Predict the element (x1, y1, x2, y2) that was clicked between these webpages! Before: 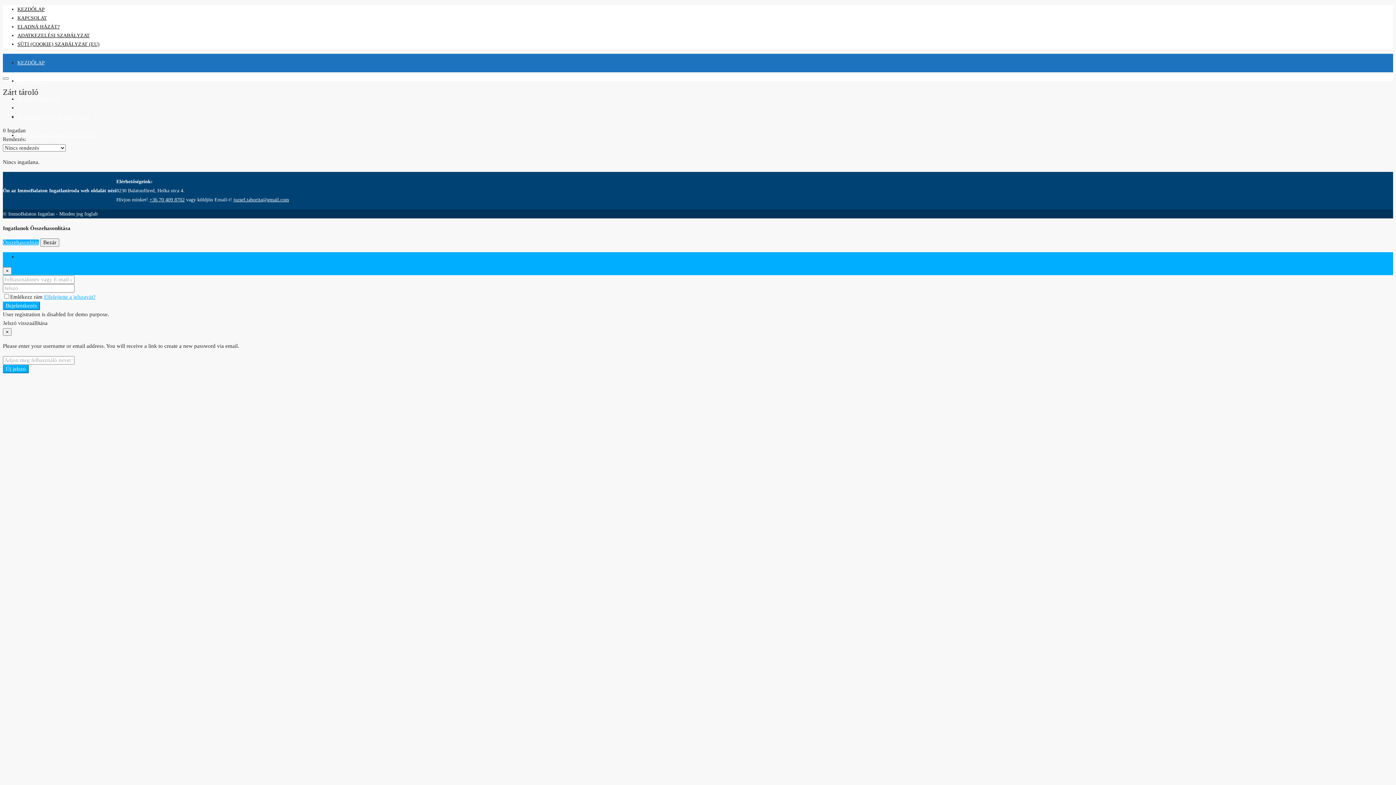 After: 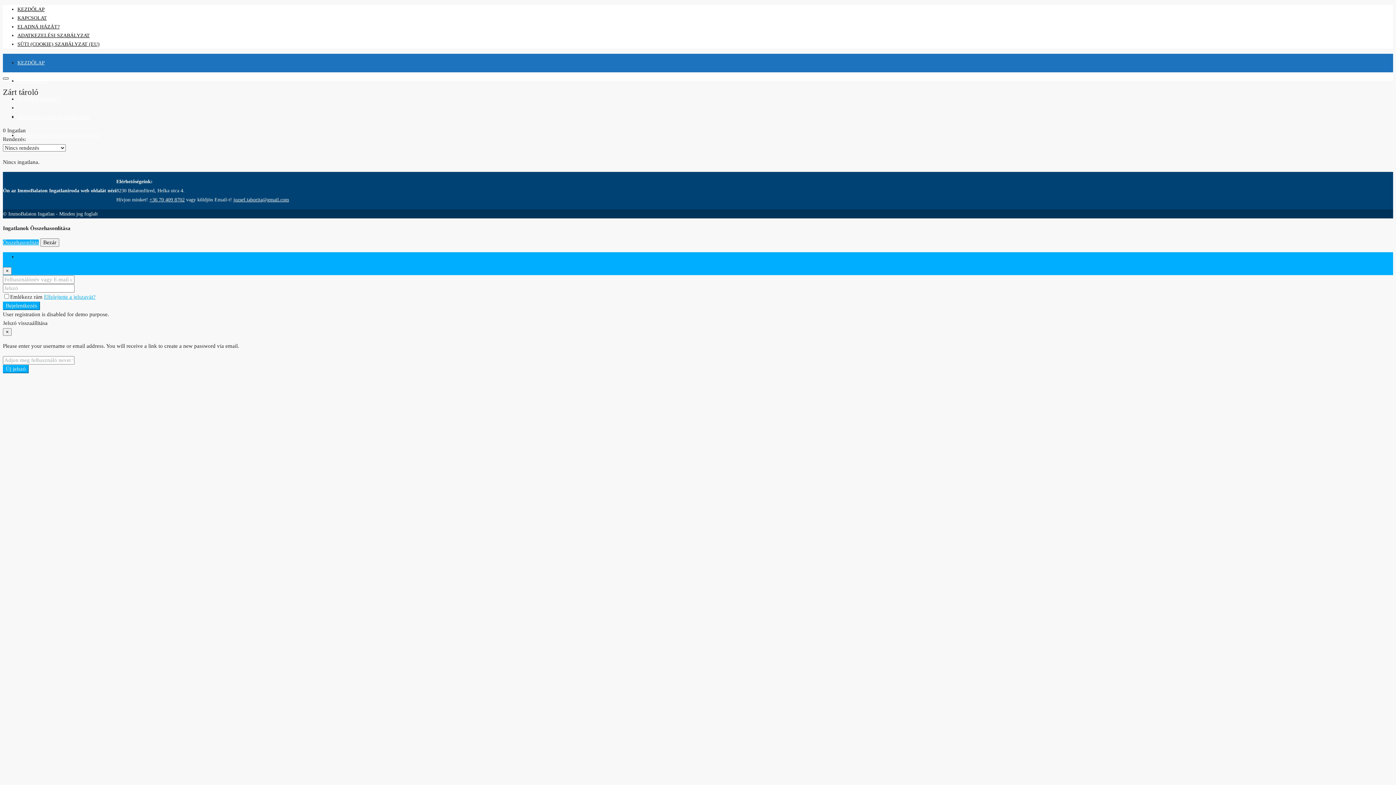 Action: bbox: (2, 77, 8, 79)